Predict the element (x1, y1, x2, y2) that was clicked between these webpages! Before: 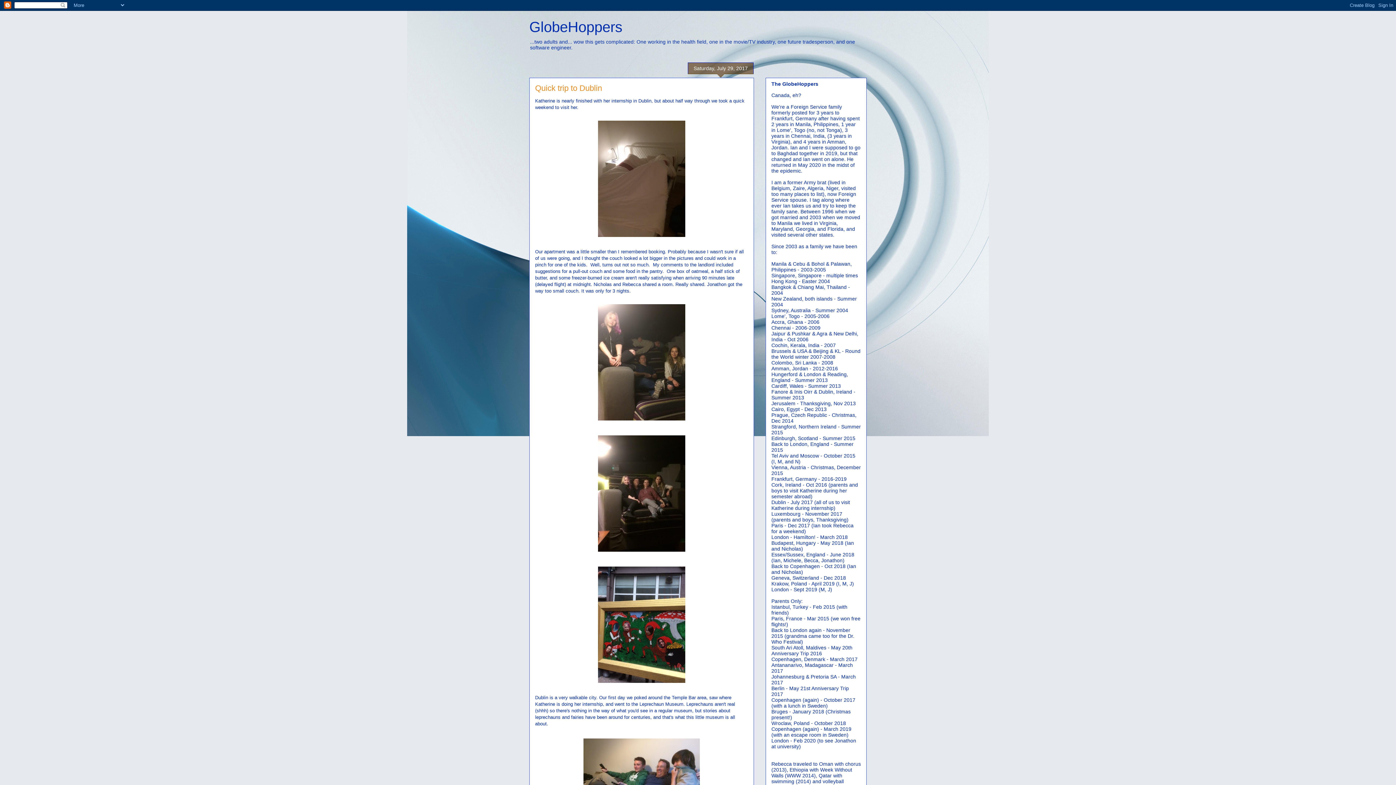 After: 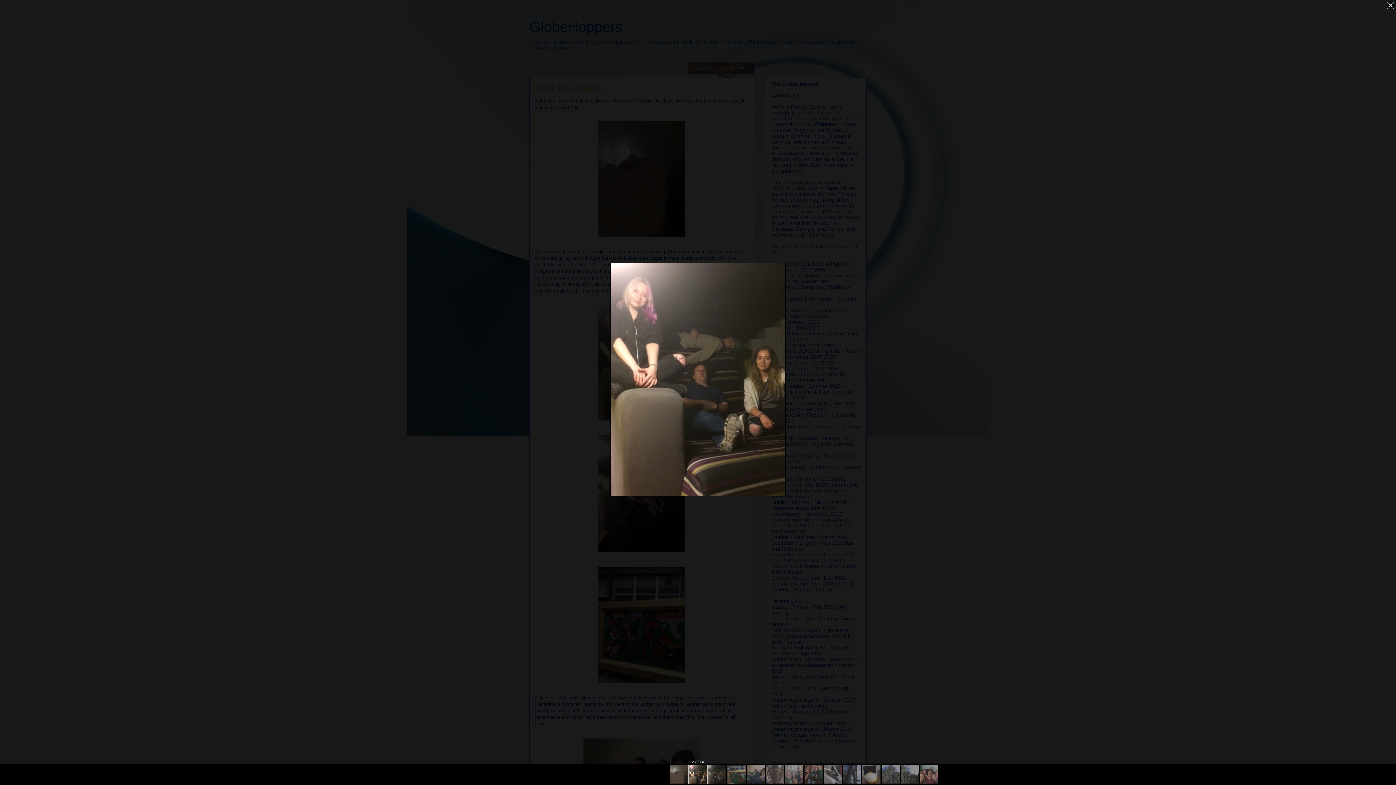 Action: bbox: (594, 419, 688, 425)